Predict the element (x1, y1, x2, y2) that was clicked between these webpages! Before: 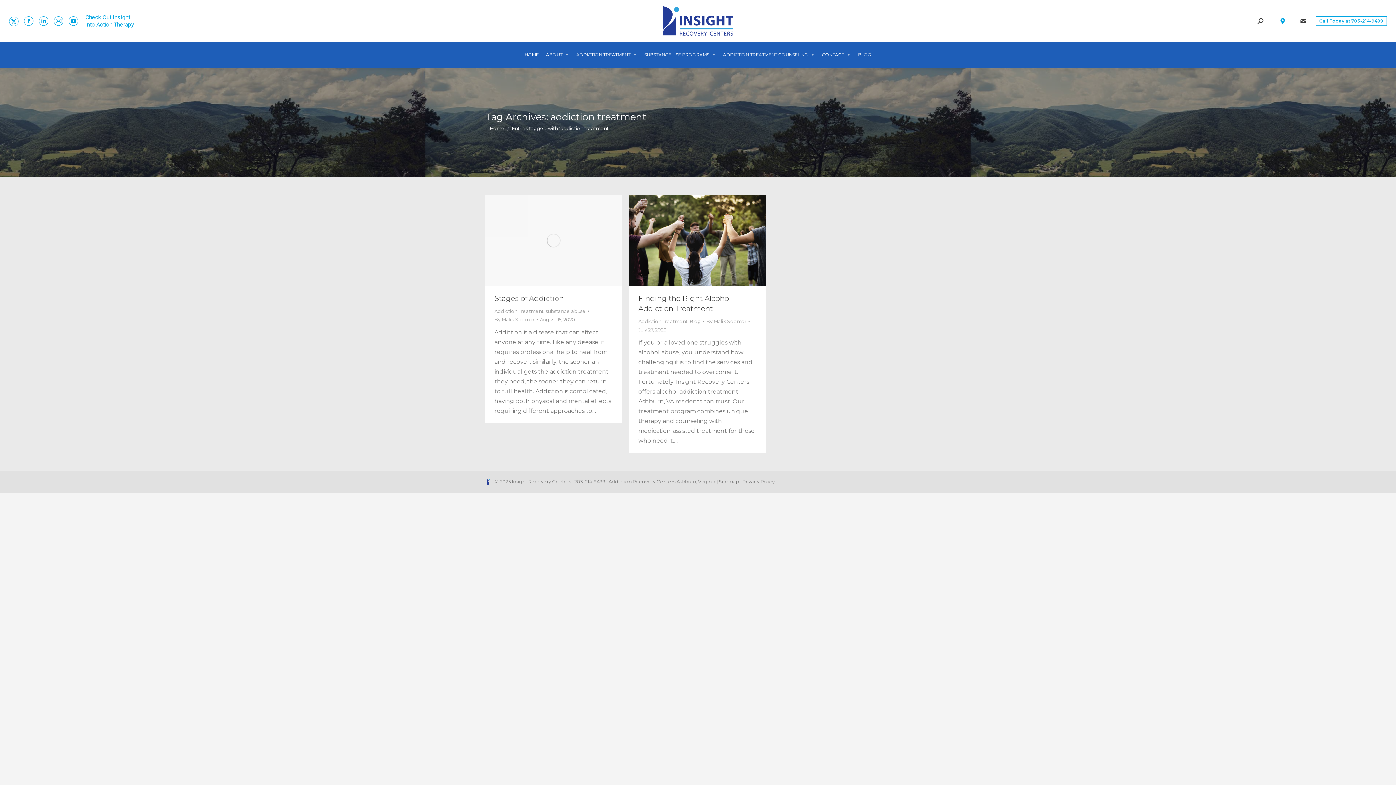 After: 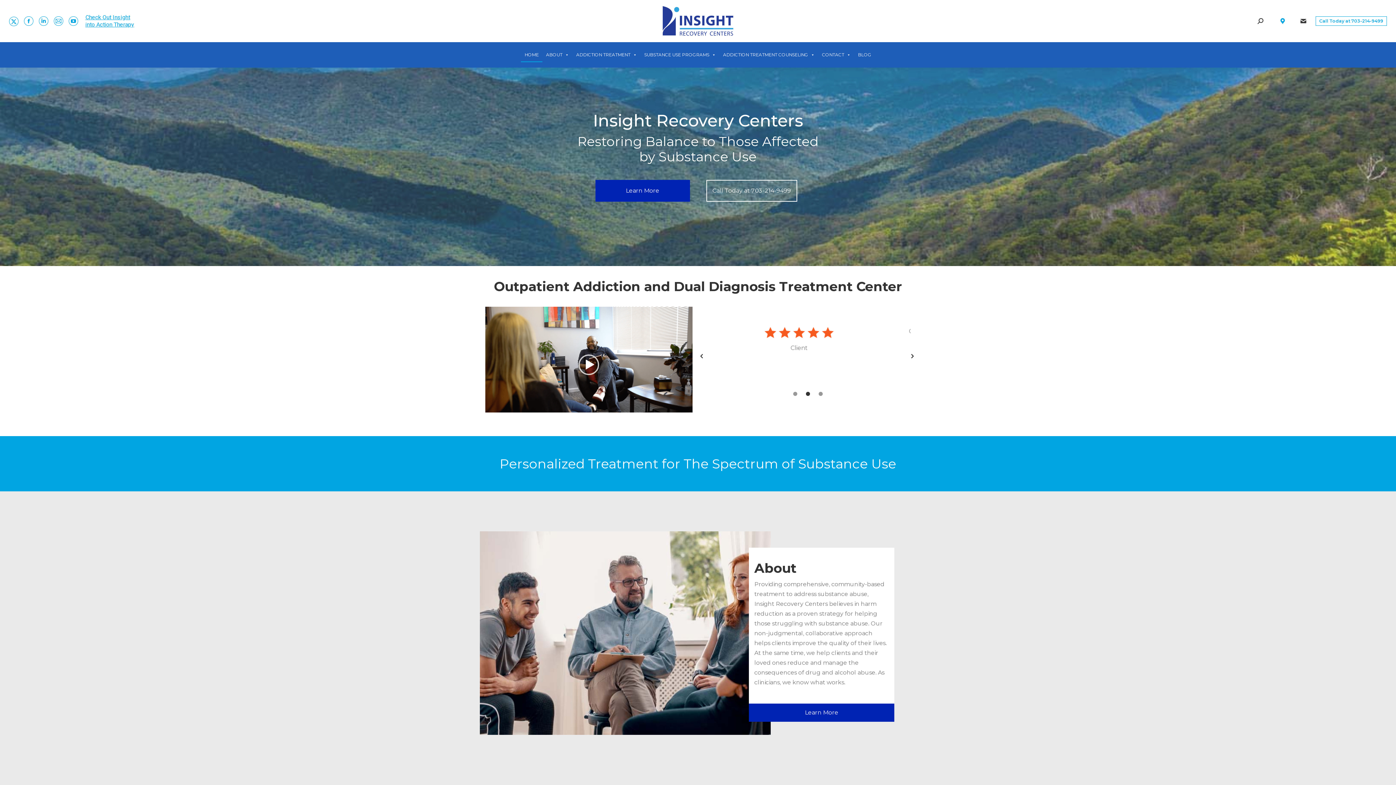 Action: bbox: (489, 125, 504, 131) label: Home